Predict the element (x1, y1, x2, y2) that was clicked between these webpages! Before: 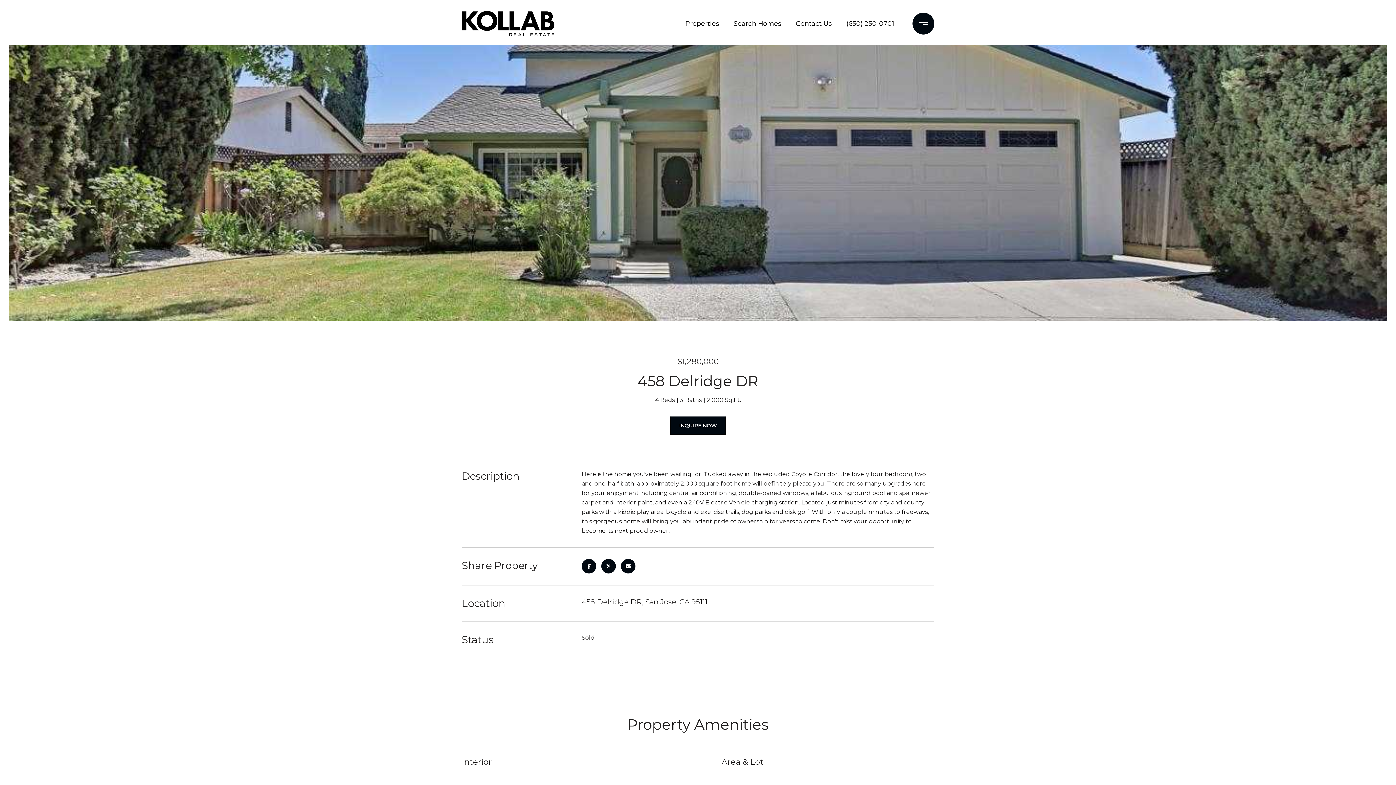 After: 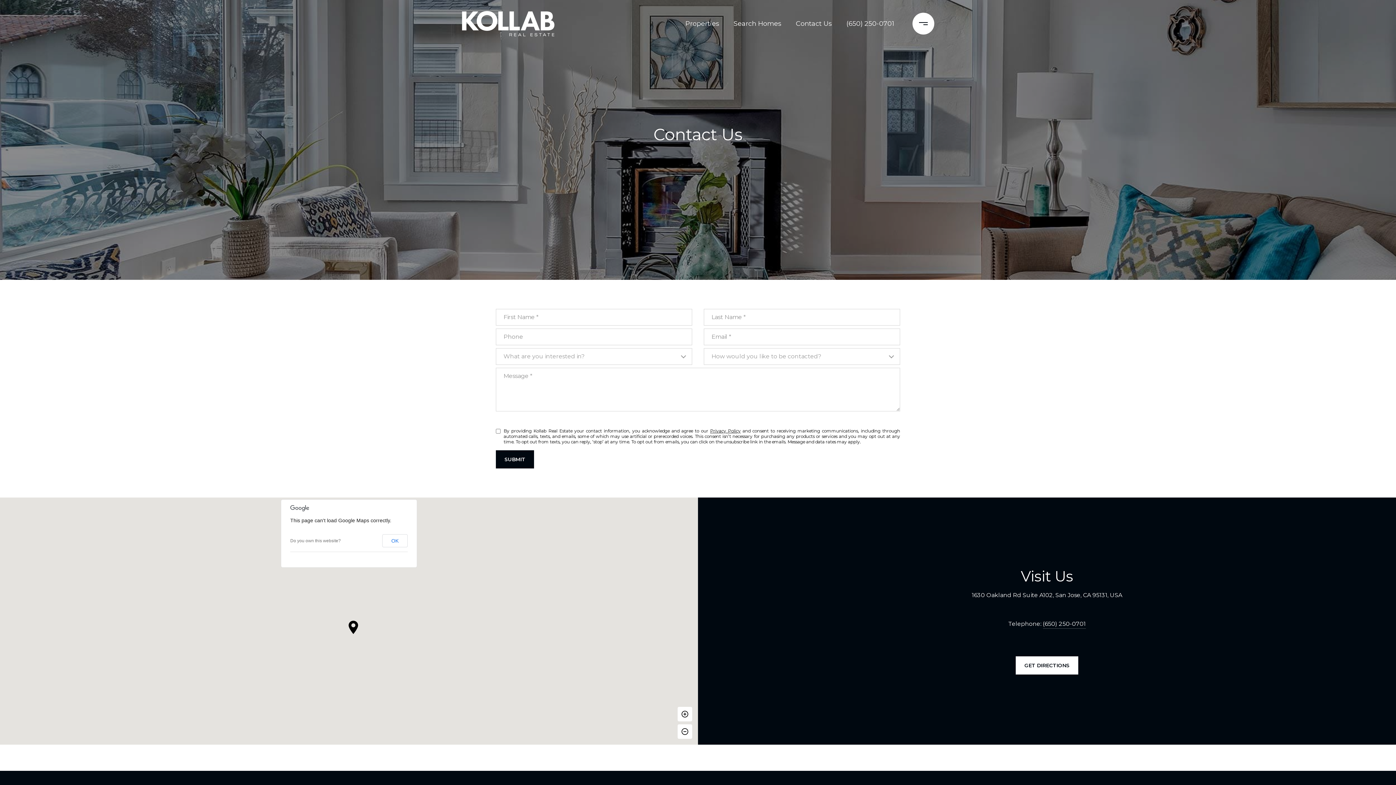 Action: label: Contact Us bbox: (792, 12, 835, 35)